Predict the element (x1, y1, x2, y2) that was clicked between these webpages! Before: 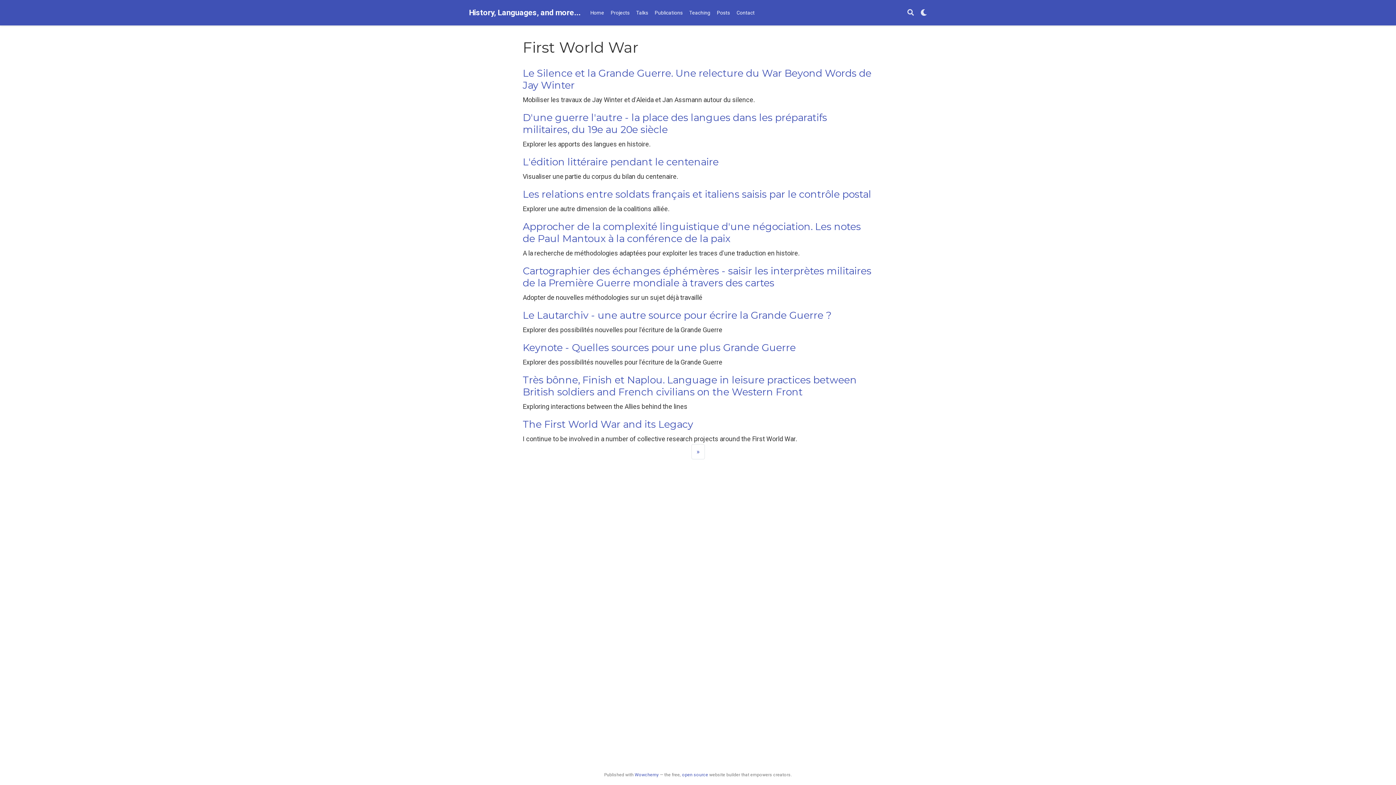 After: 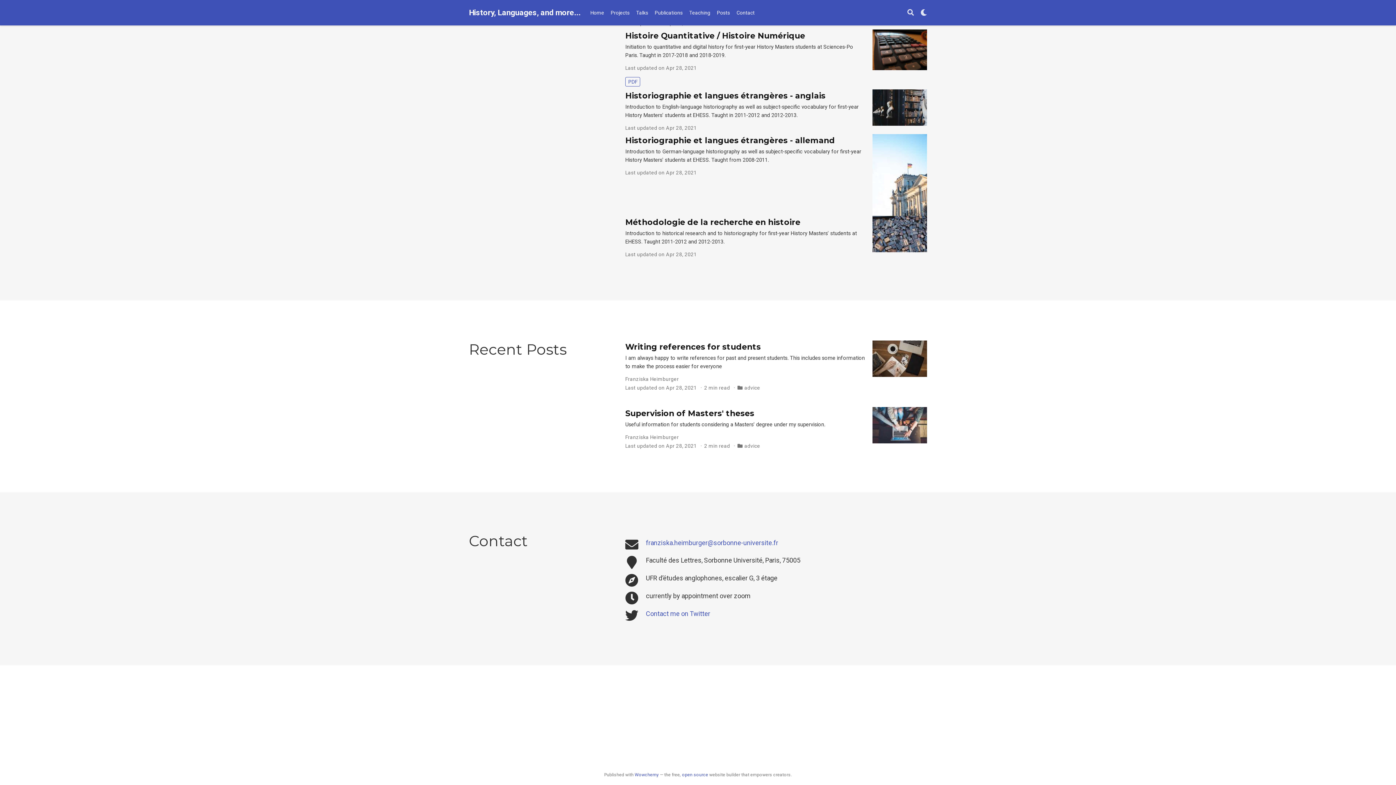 Action: label: Posts bbox: (713, 6, 733, 19)